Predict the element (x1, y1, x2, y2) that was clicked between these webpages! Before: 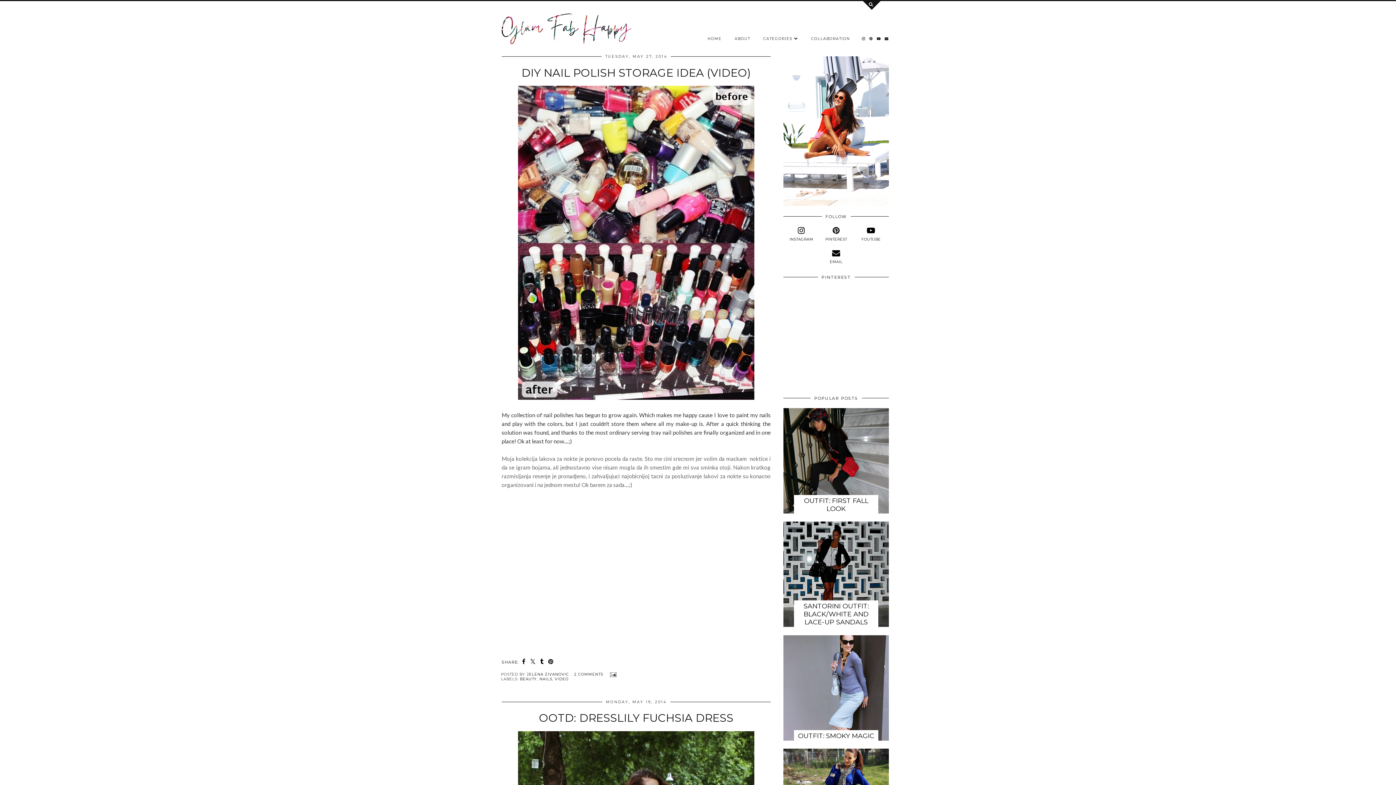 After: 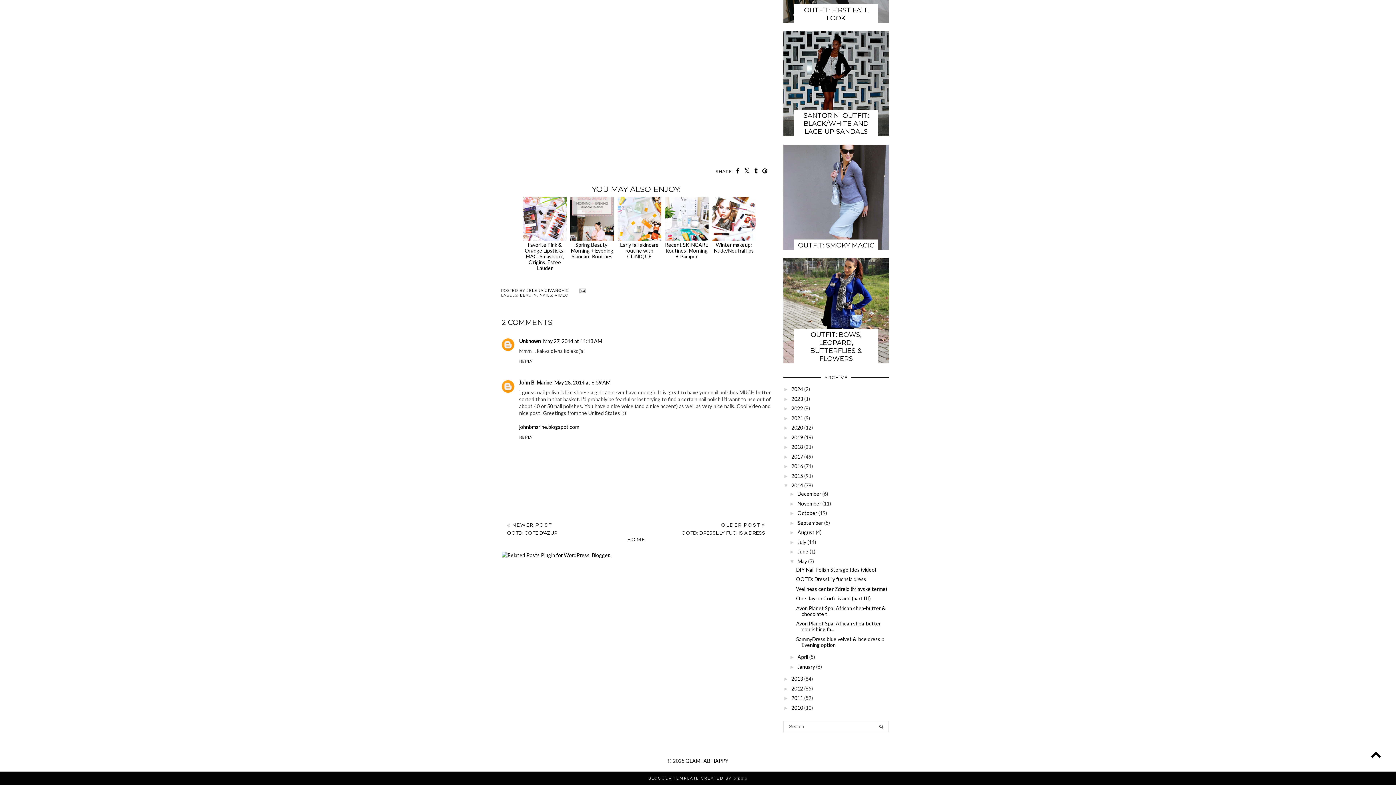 Action: bbox: (574, 672, 604, 676) label: 2 COMMENTS 